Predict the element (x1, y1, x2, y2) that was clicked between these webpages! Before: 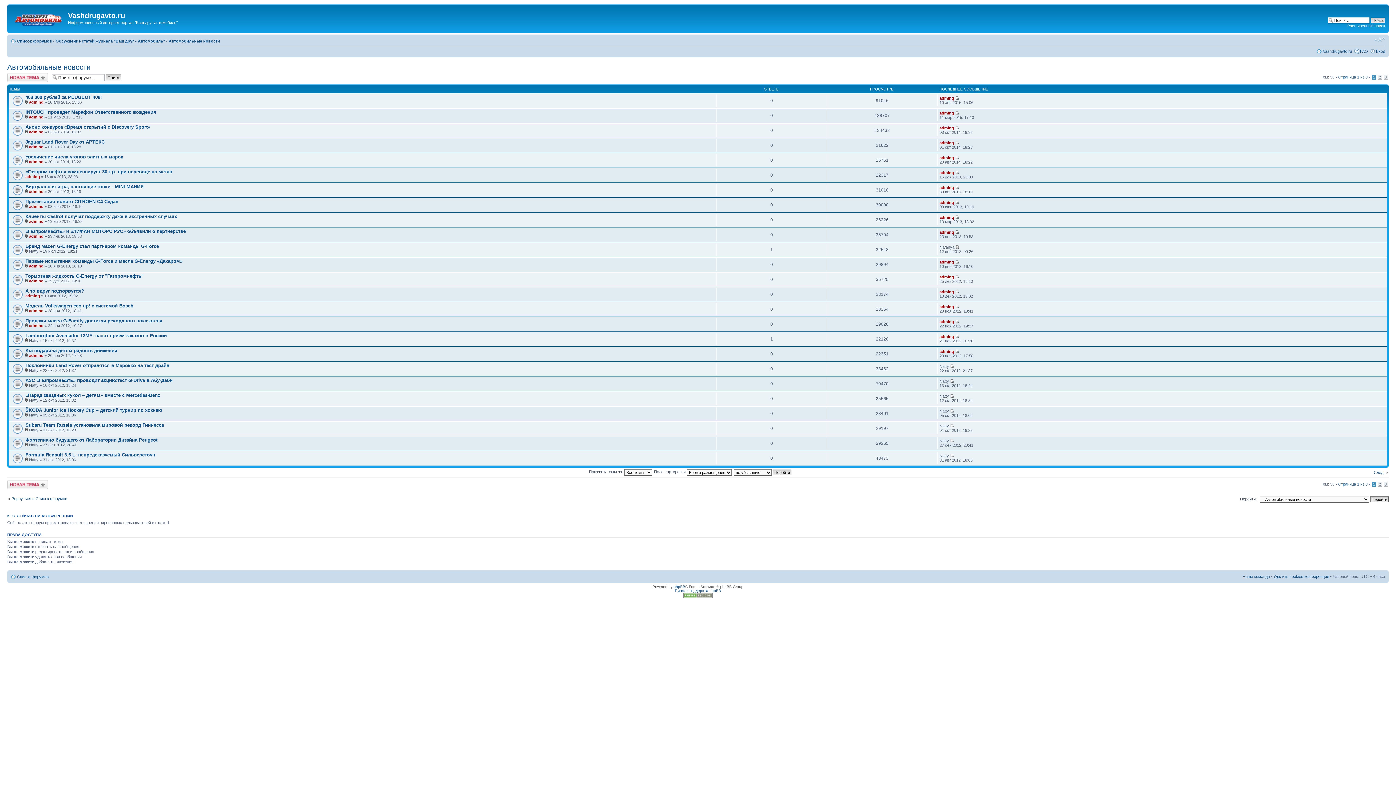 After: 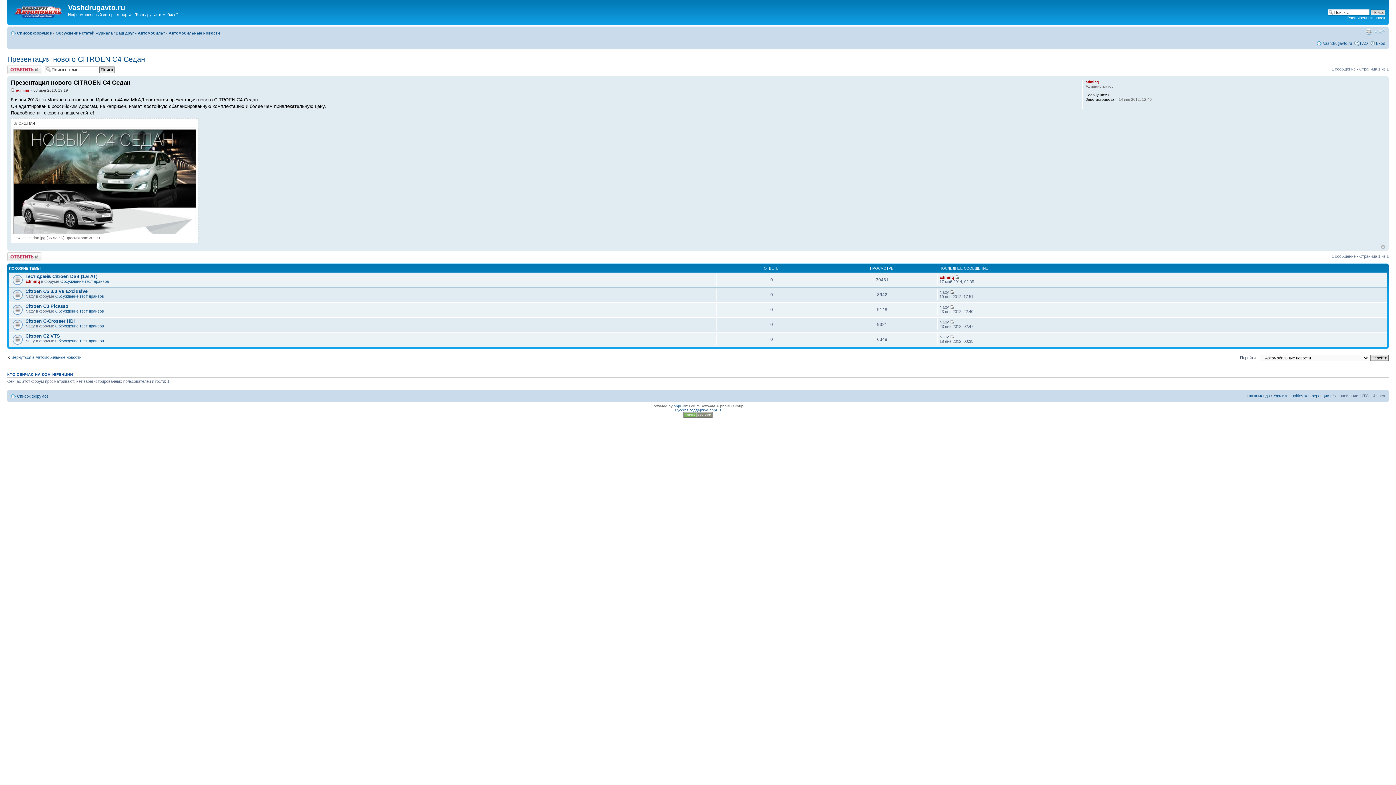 Action: bbox: (955, 200, 959, 204)